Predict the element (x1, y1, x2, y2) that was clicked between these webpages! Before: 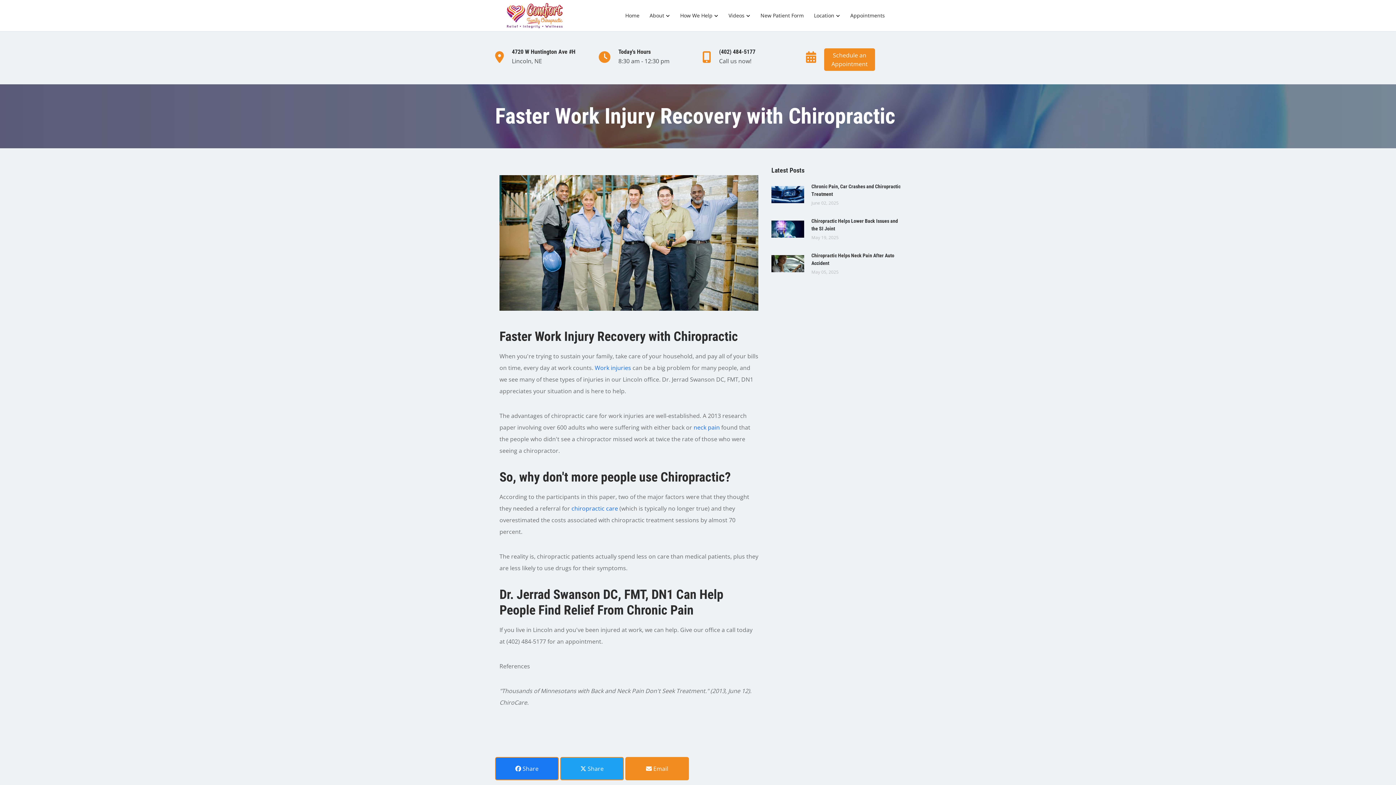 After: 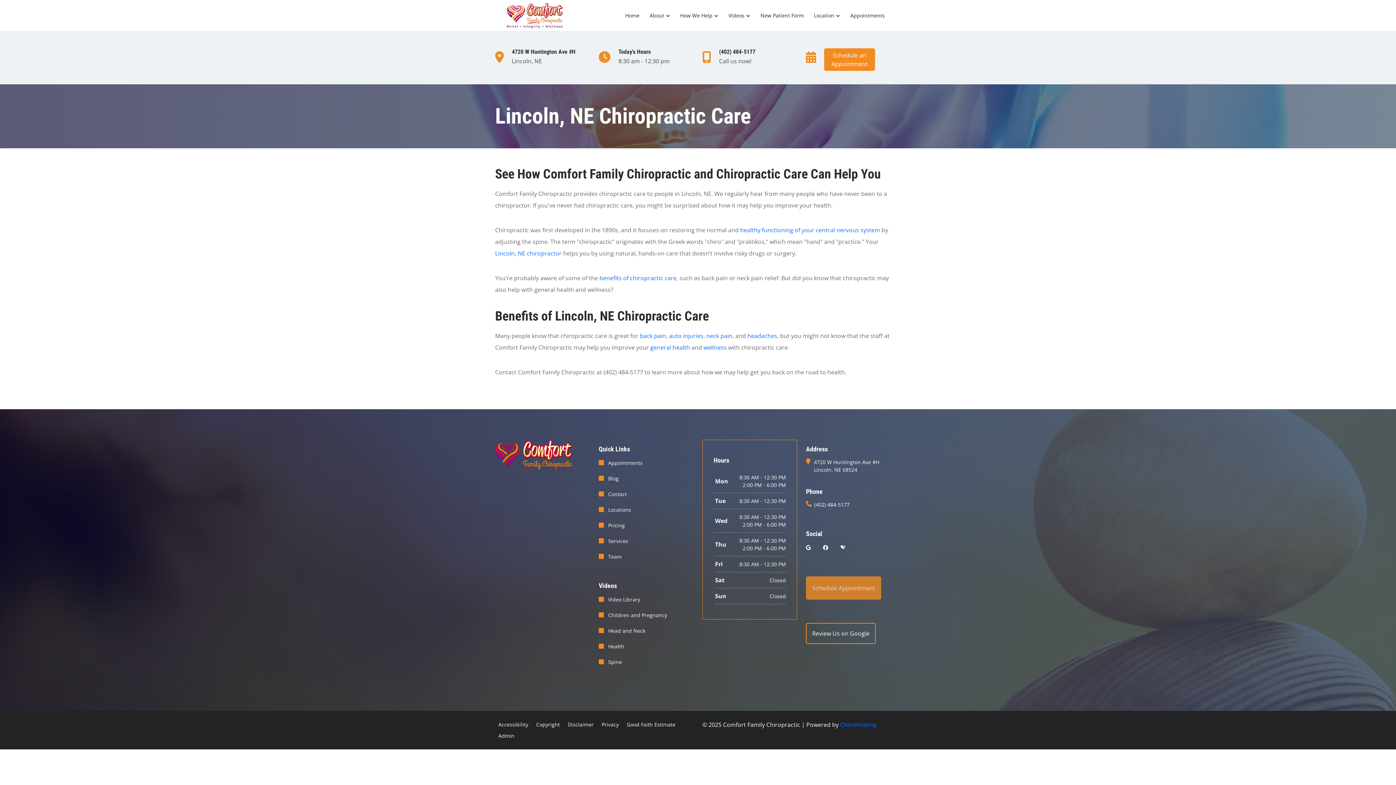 Action: bbox: (571, 504, 618, 512) label: chiropractic care